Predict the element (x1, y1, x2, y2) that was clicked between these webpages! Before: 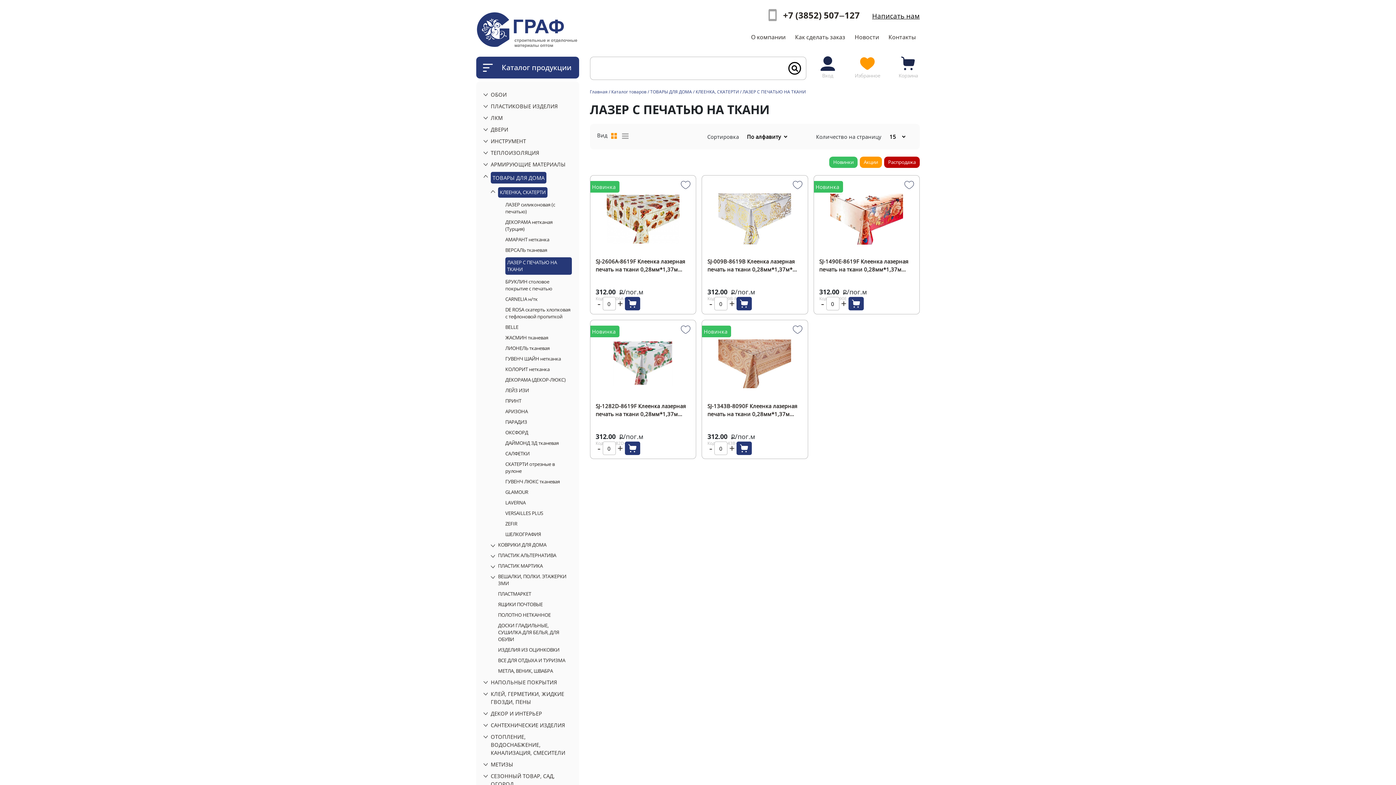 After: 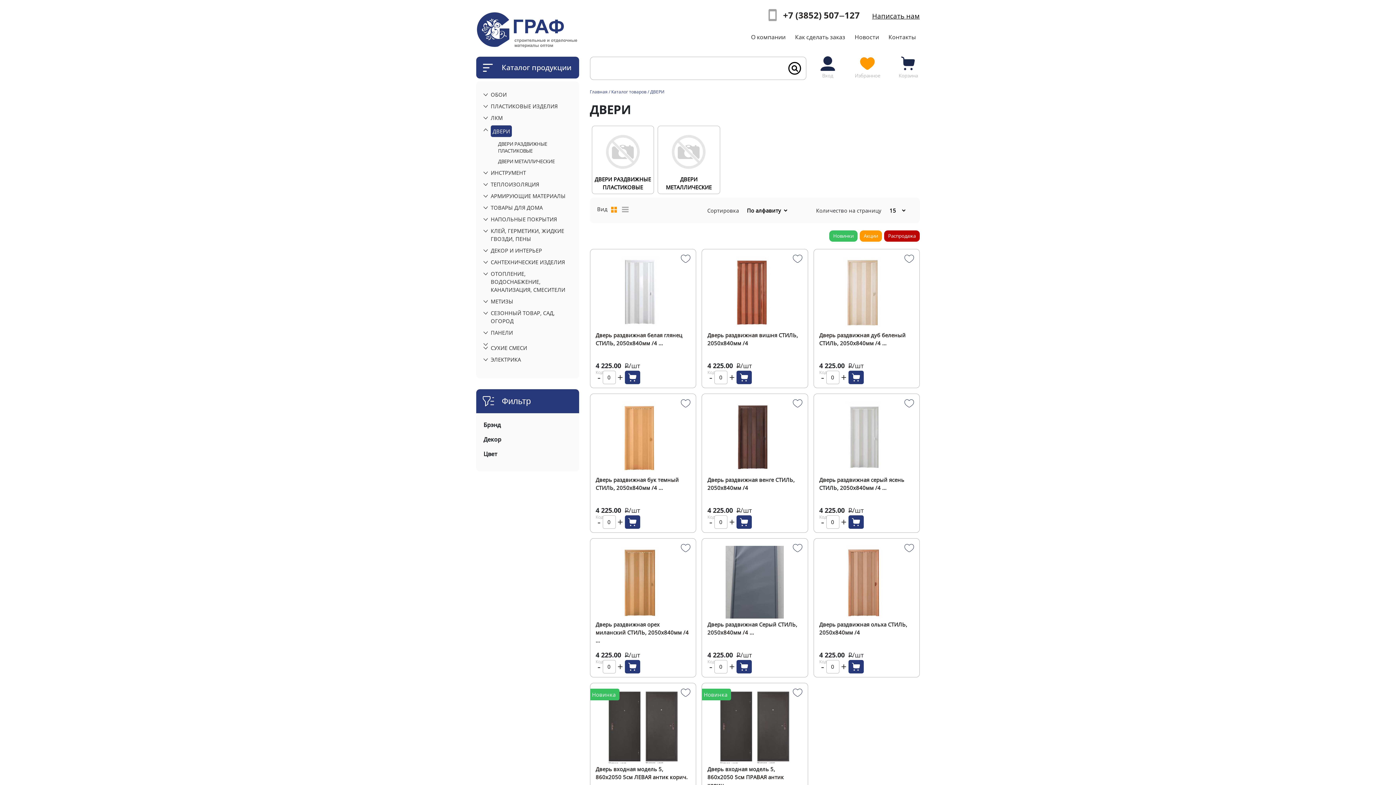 Action: bbox: (490, 125, 508, 133) label: ДВЕРИ